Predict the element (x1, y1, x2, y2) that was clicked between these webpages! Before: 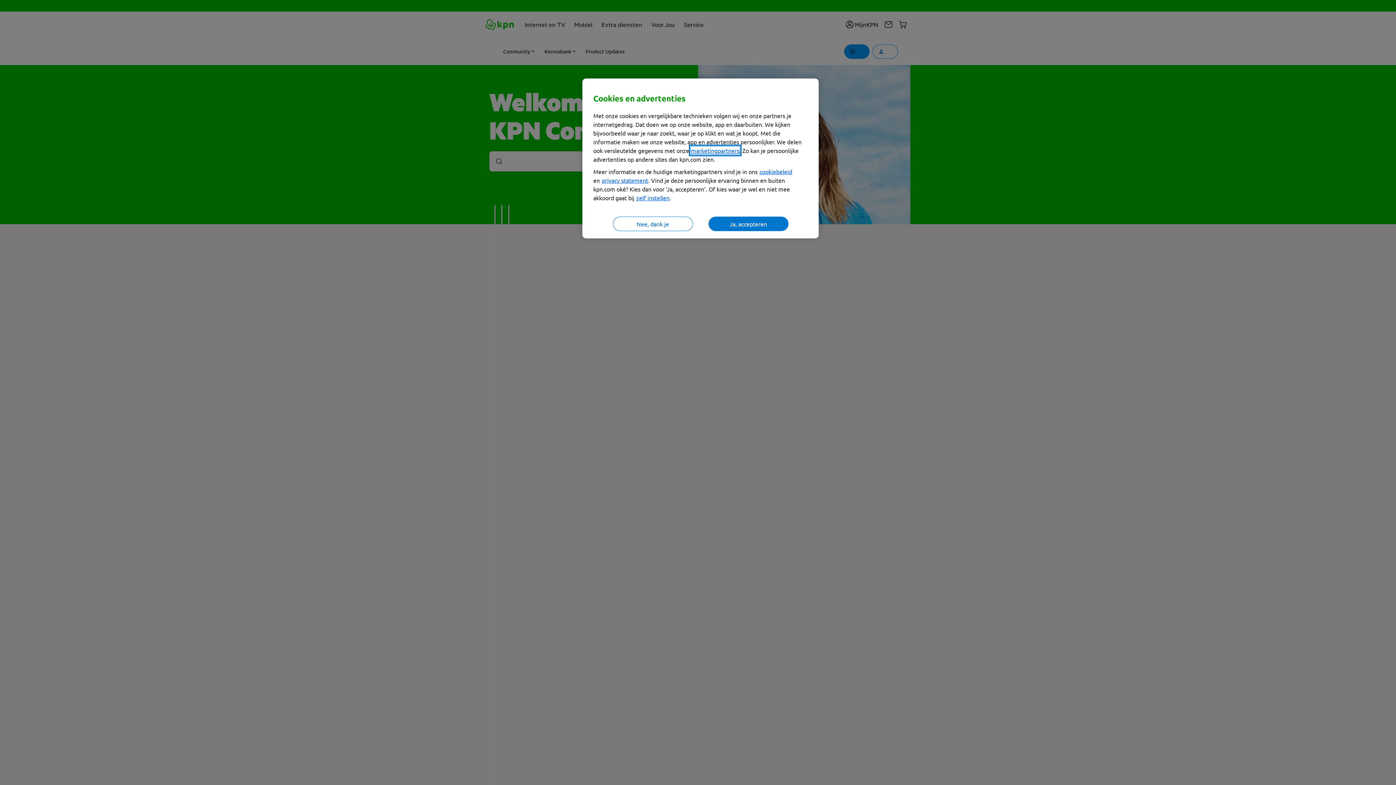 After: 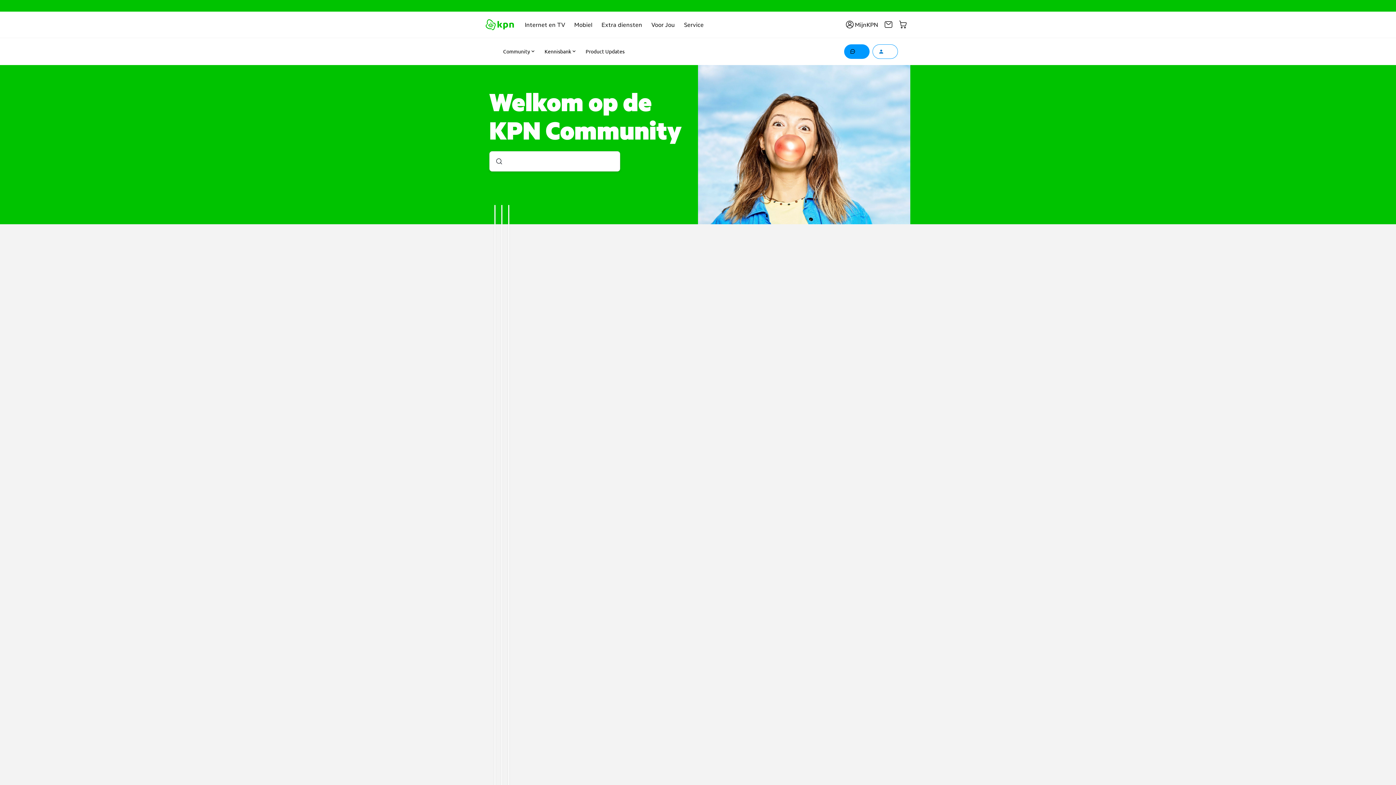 Action: bbox: (612, 216, 692, 231) label: Nee, dank je